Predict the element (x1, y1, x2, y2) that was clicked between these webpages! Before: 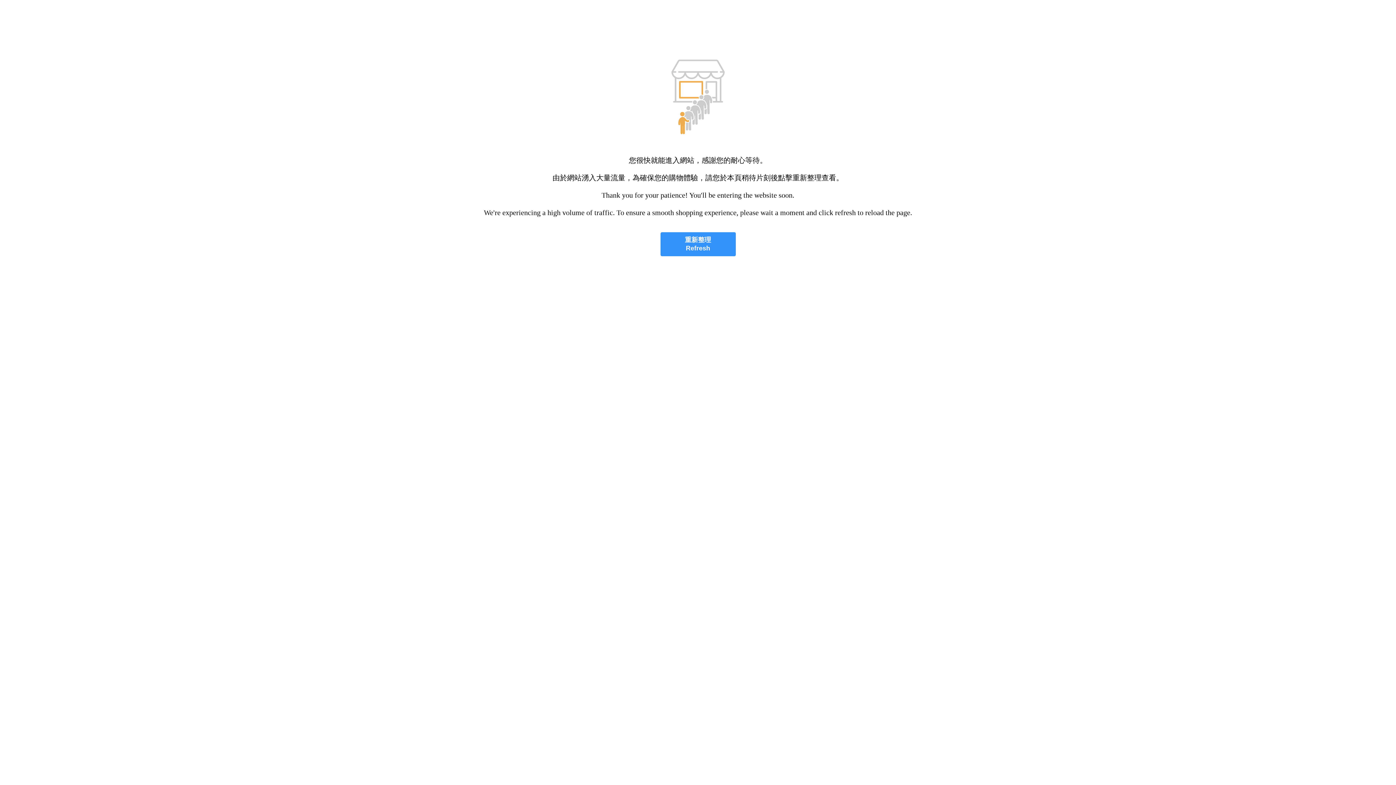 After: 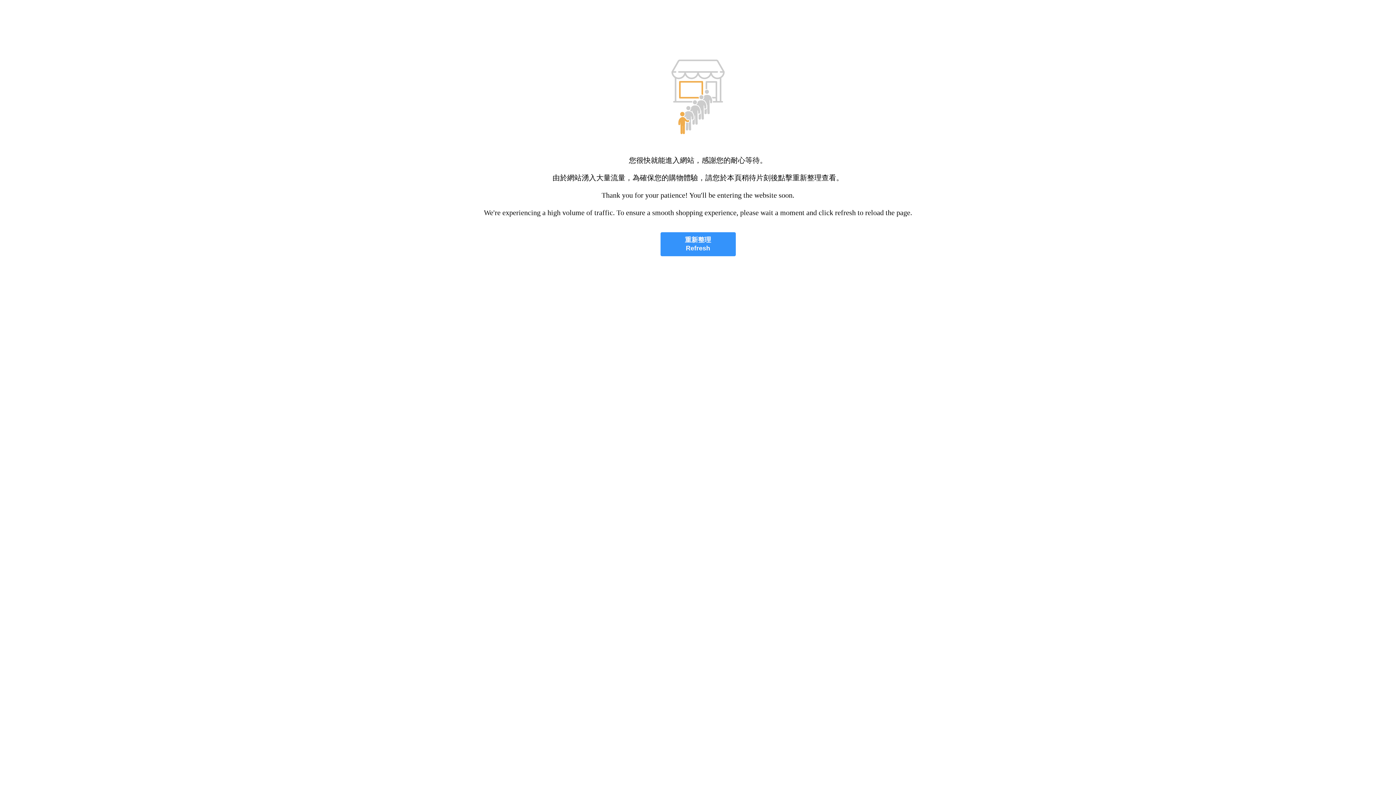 Action: bbox: (660, 232, 735, 256) label: 重新整理
Refresh